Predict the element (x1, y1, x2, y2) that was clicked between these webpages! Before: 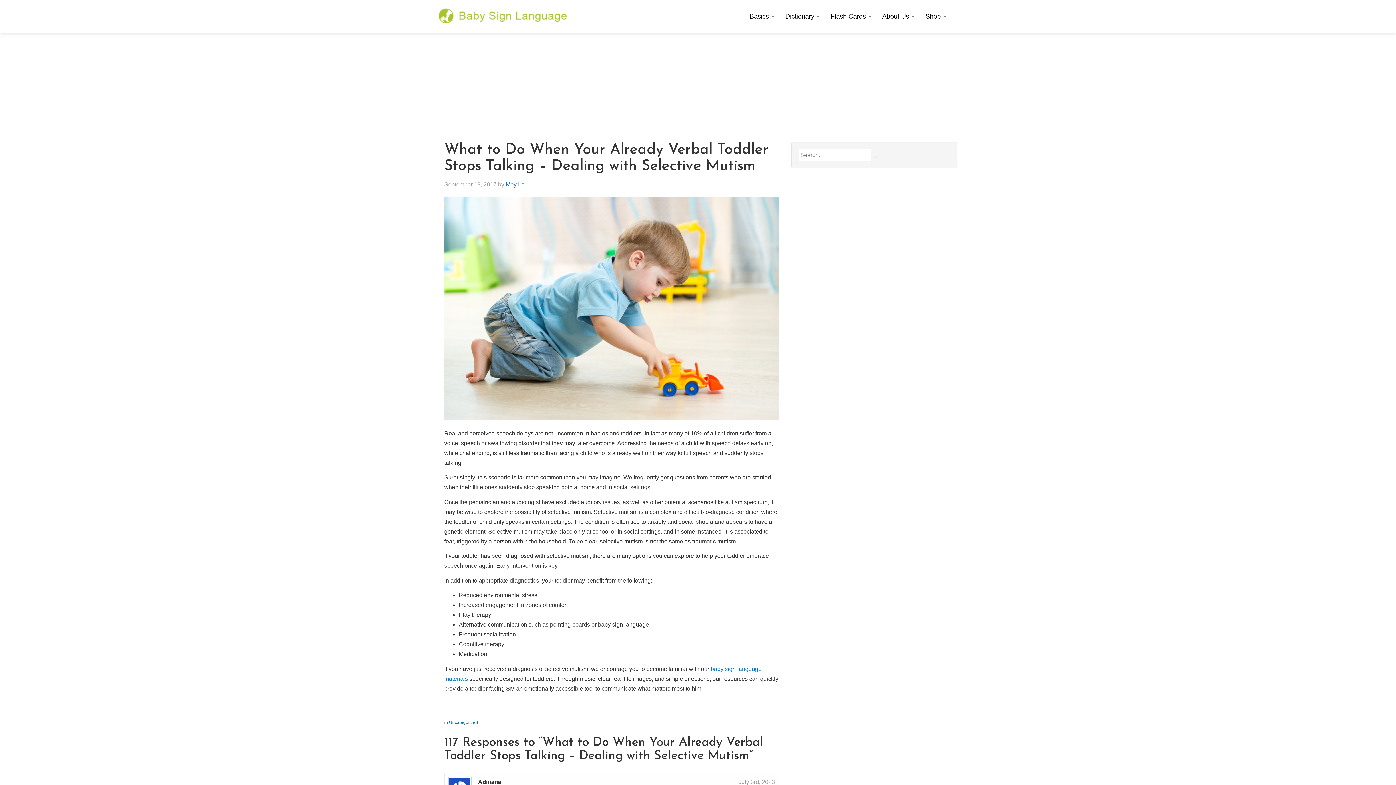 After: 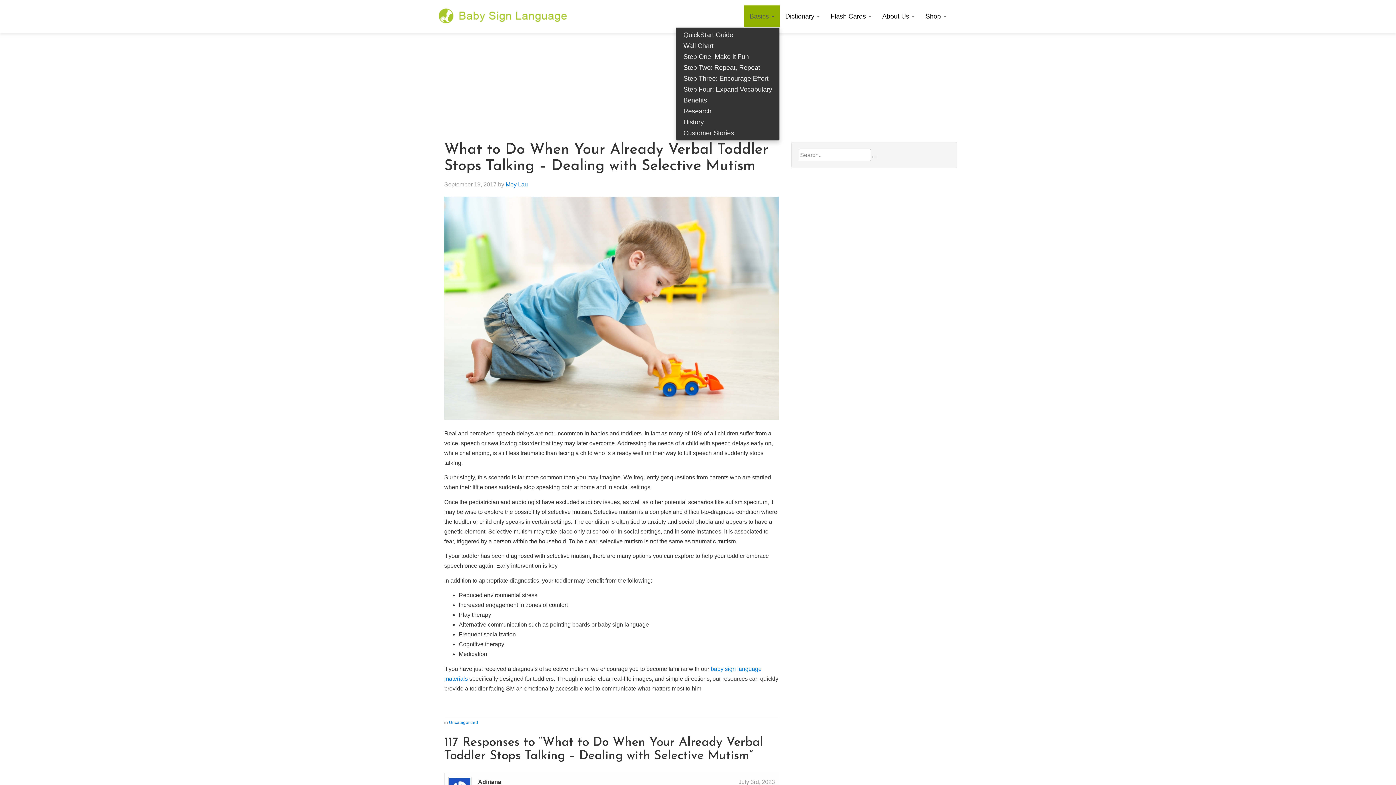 Action: bbox: (744, 5, 780, 27) label: Basics 